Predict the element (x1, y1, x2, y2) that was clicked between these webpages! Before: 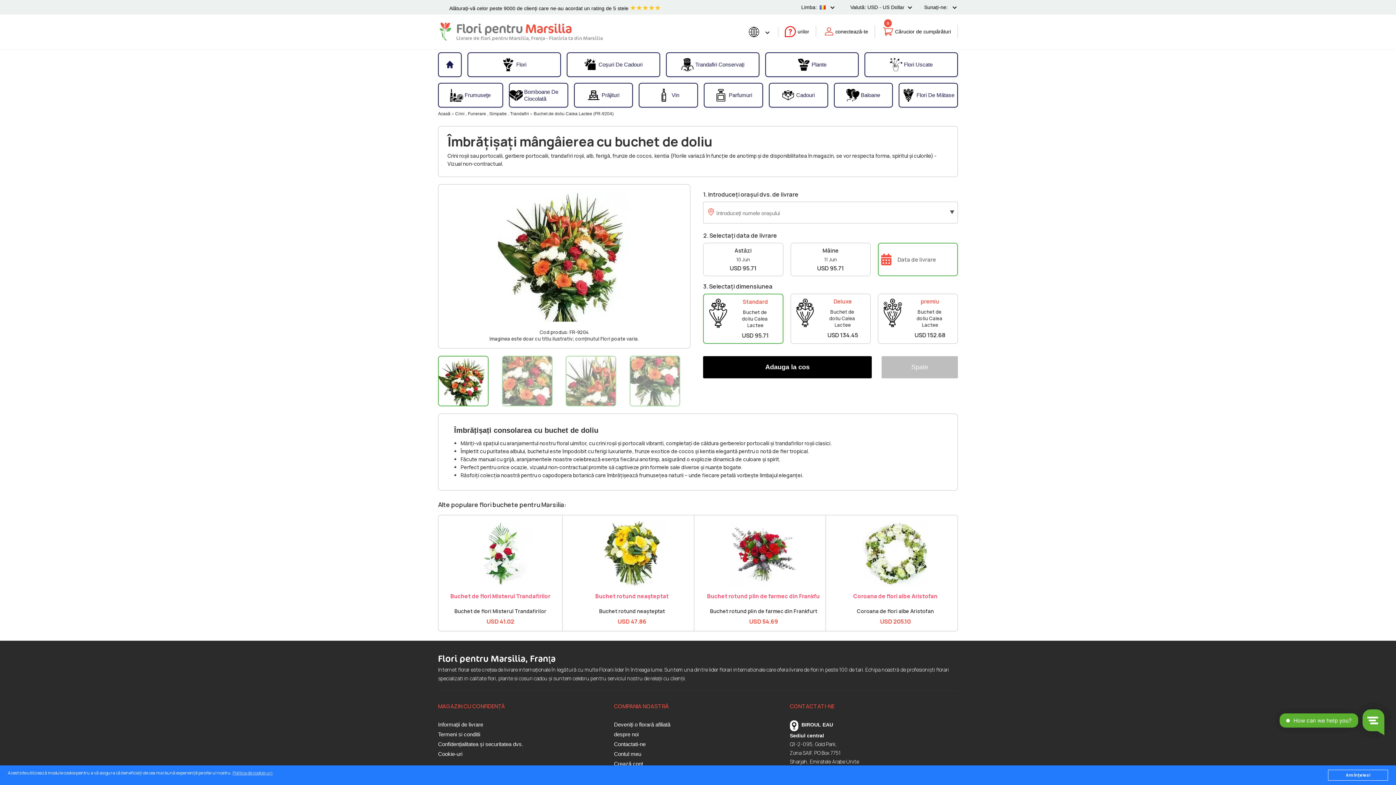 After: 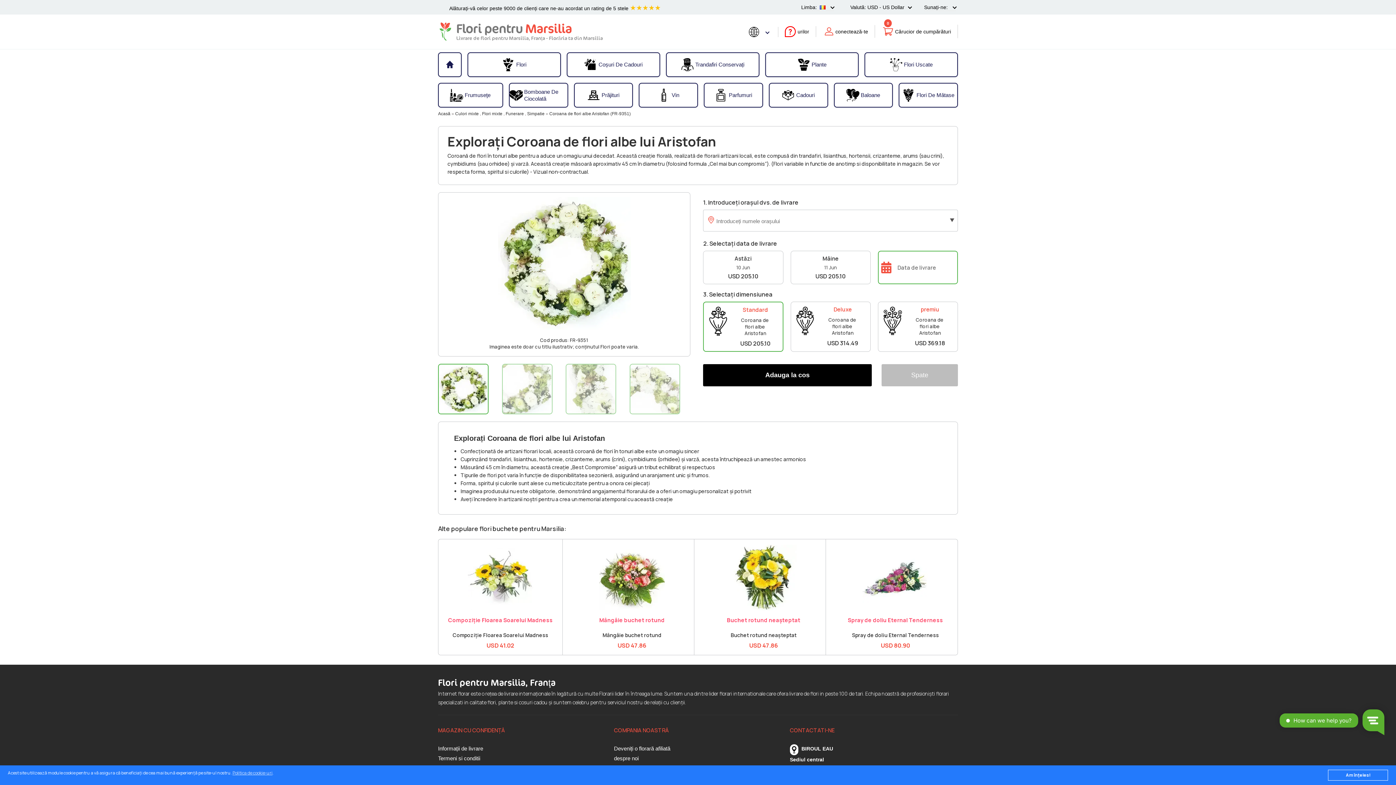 Action: bbox: (862, 521, 928, 527)